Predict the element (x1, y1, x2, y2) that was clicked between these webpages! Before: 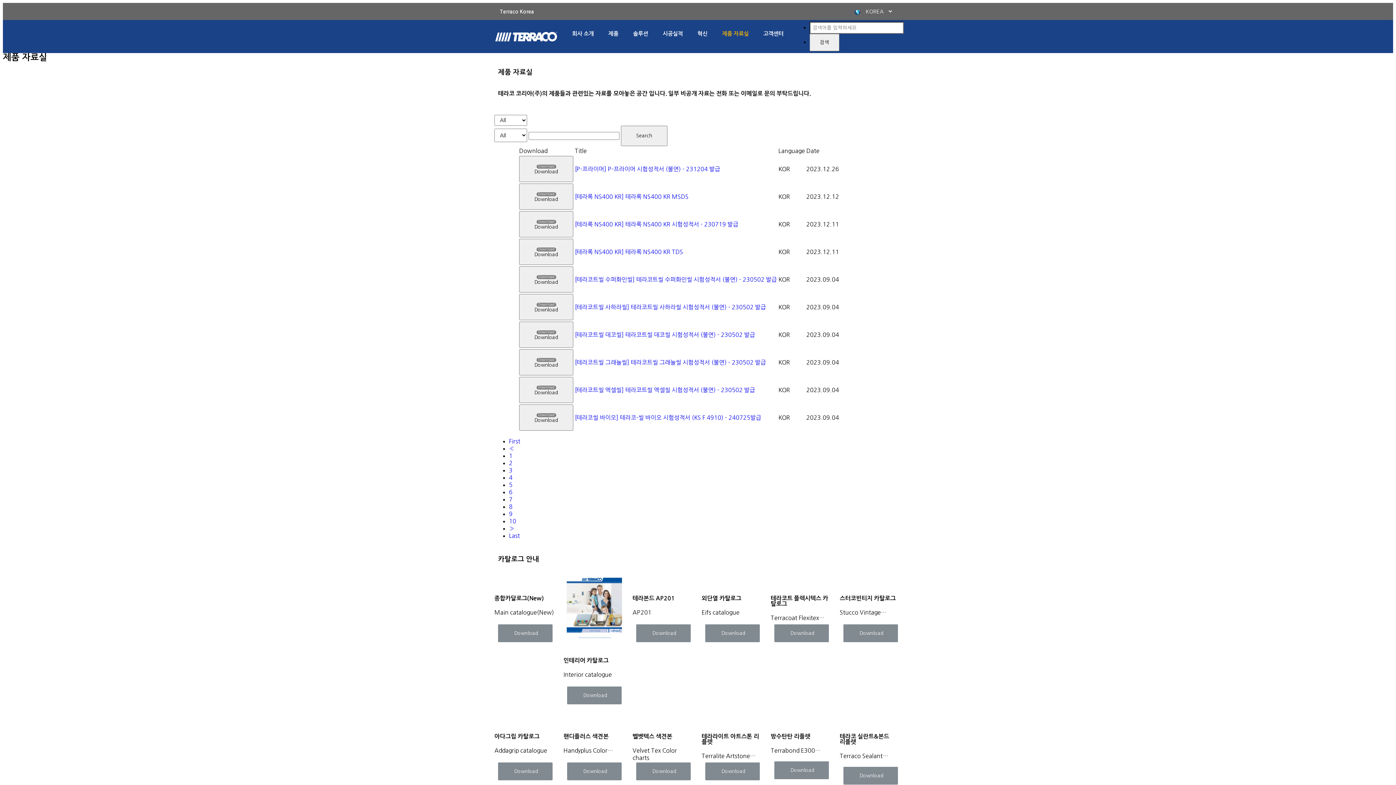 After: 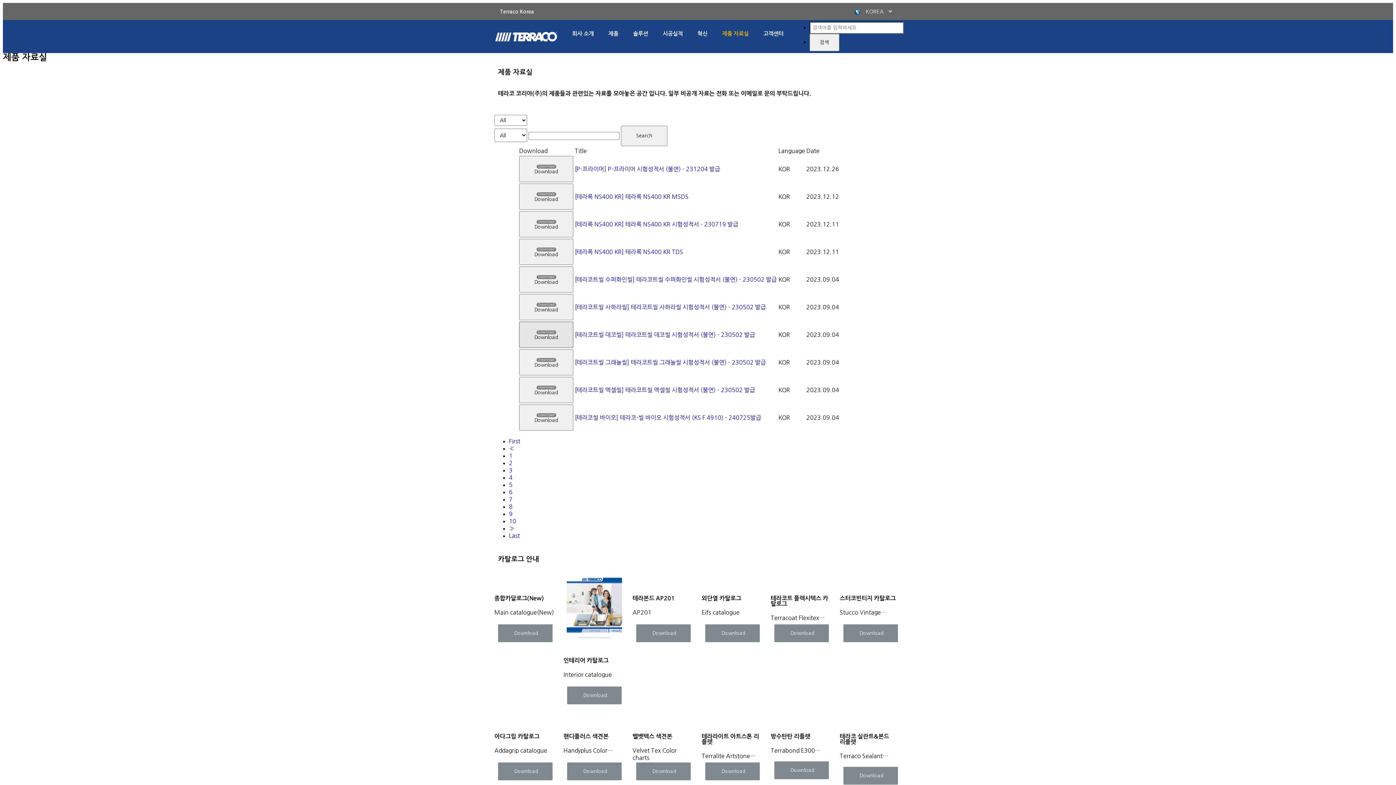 Action: bbox: (519, 321, 573, 347) label:  Download